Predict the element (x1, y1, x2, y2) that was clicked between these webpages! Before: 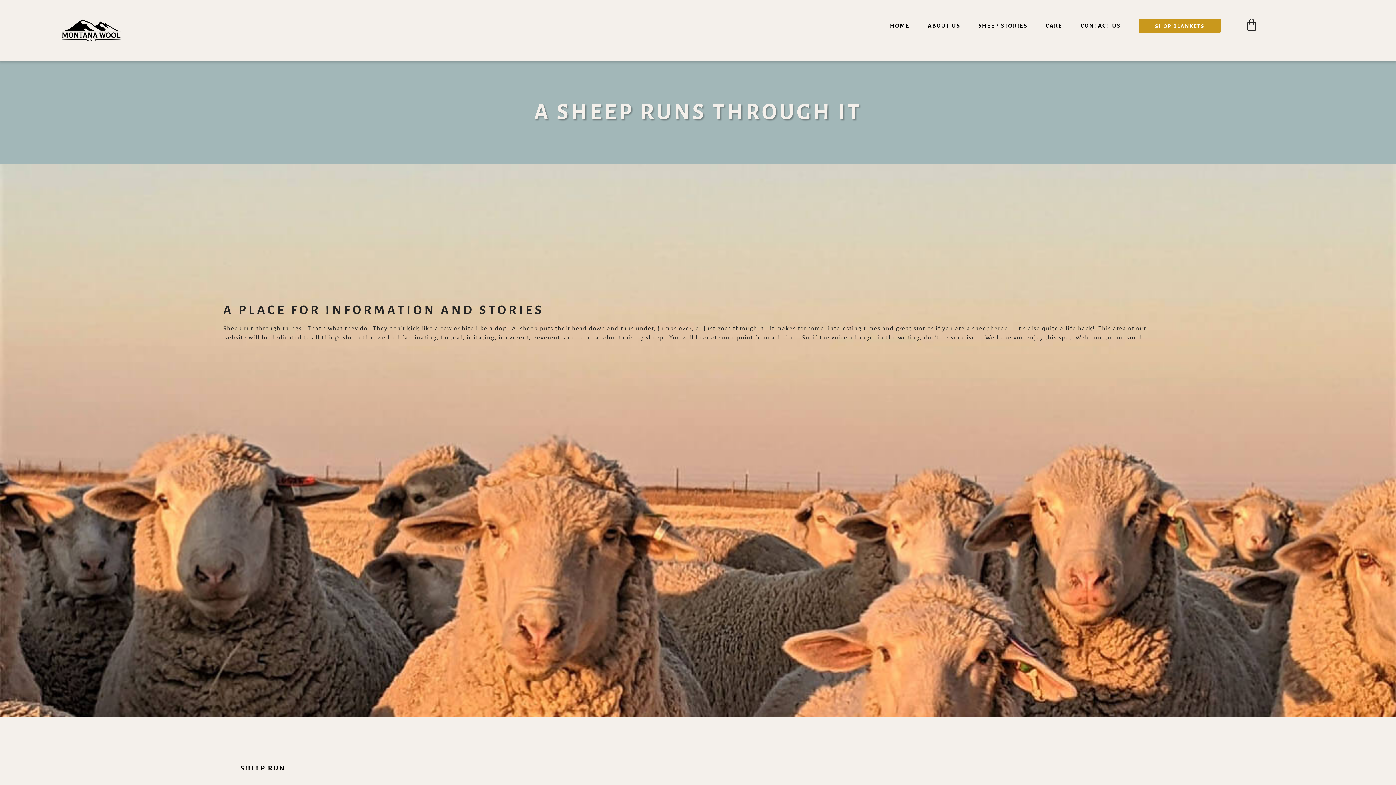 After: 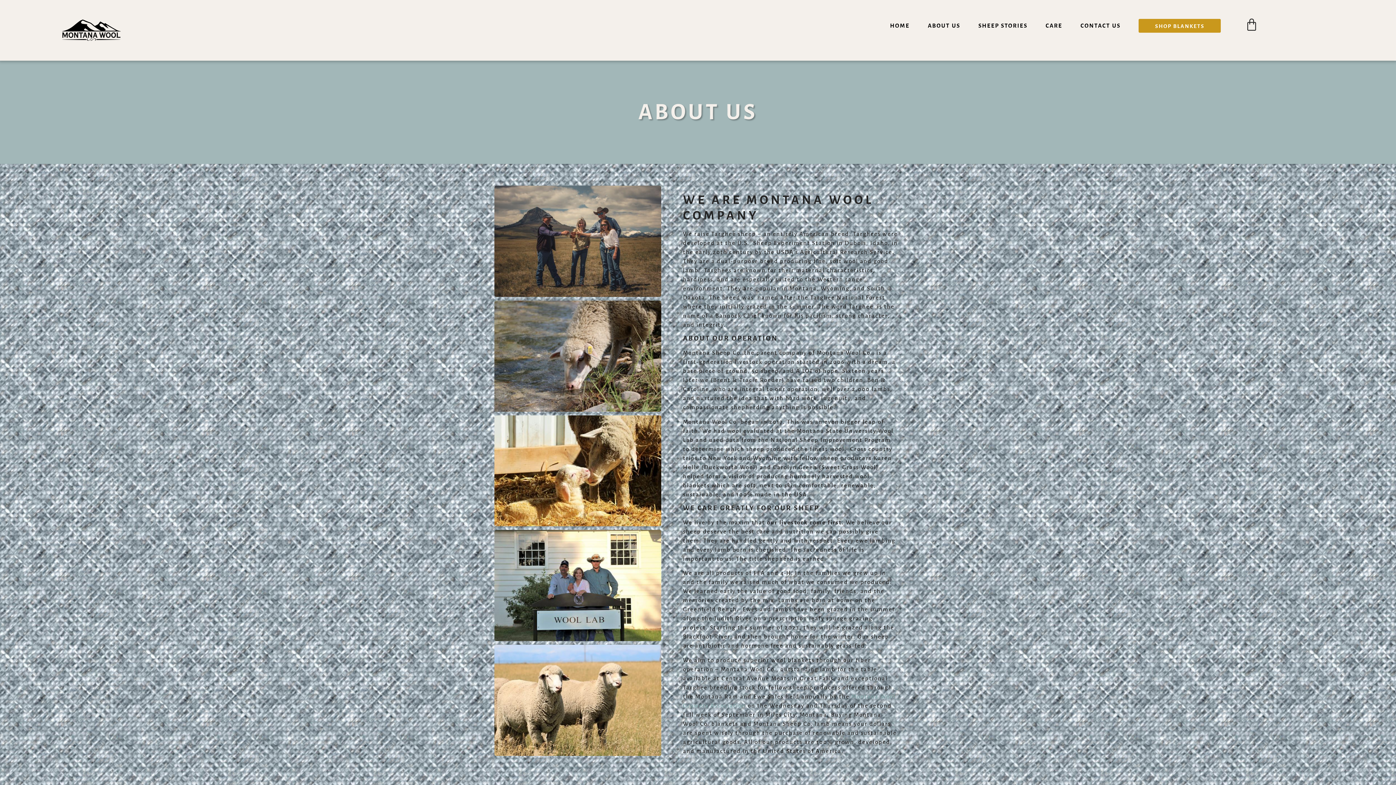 Action: bbox: (924, 17, 964, 34) label: ABOUT US